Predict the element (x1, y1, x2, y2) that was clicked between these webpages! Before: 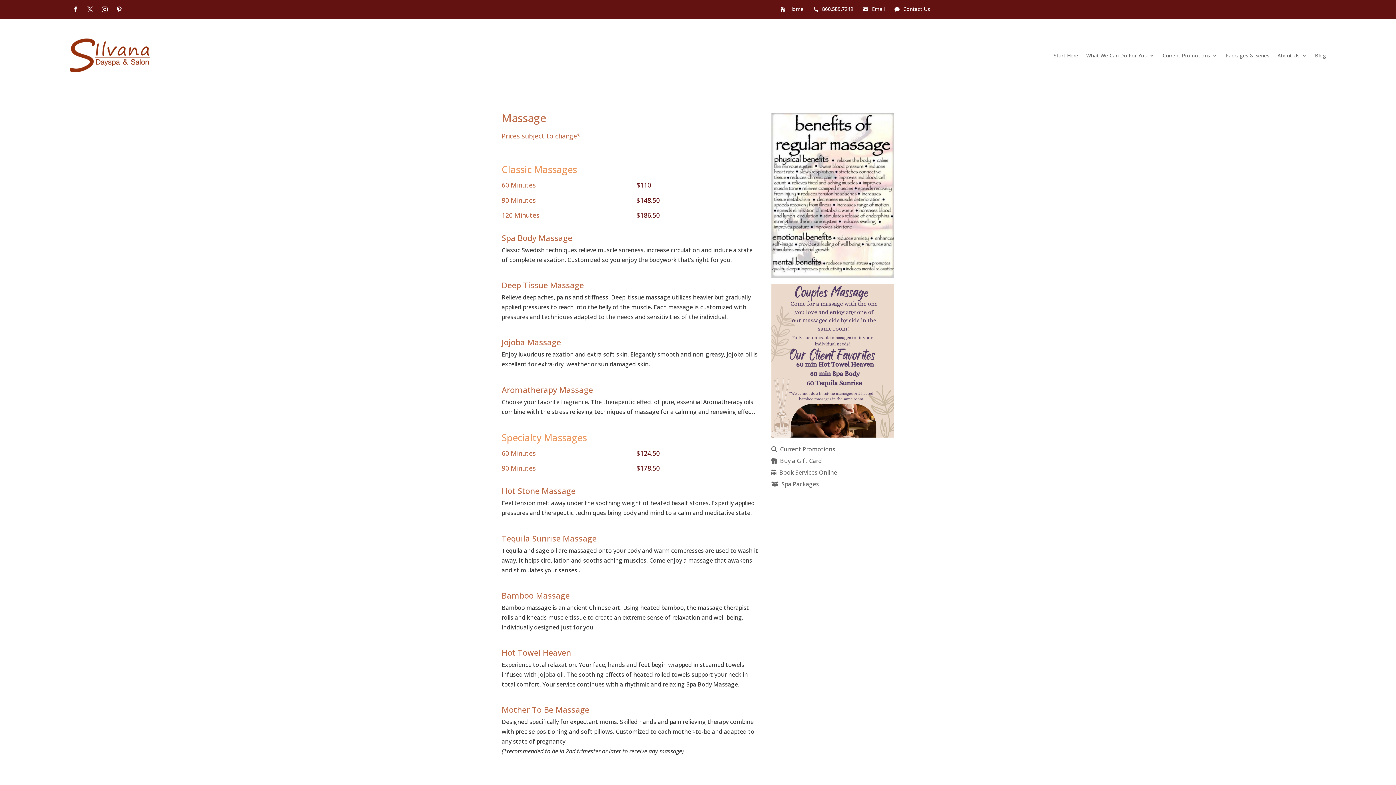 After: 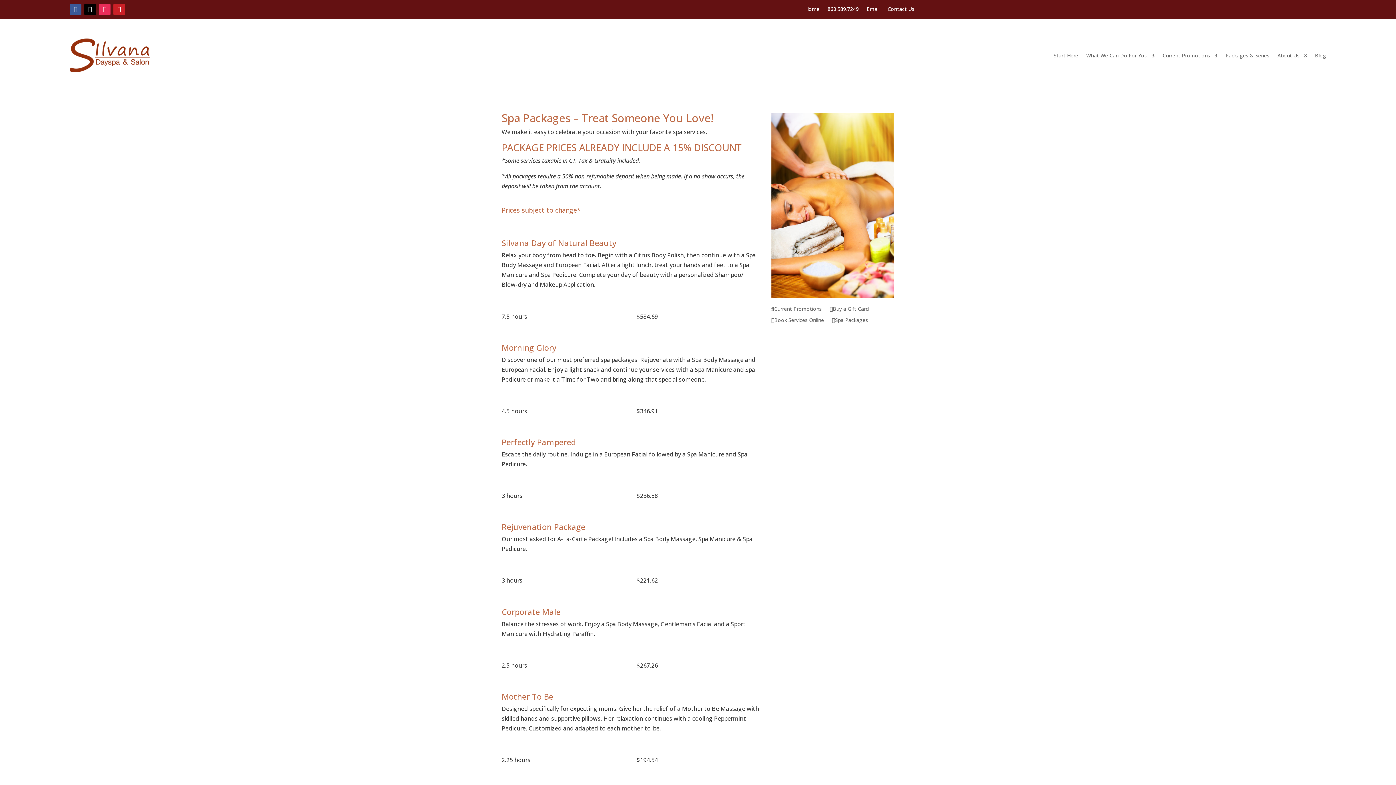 Action: bbox: (771, 481, 819, 490) label: Spa Packages